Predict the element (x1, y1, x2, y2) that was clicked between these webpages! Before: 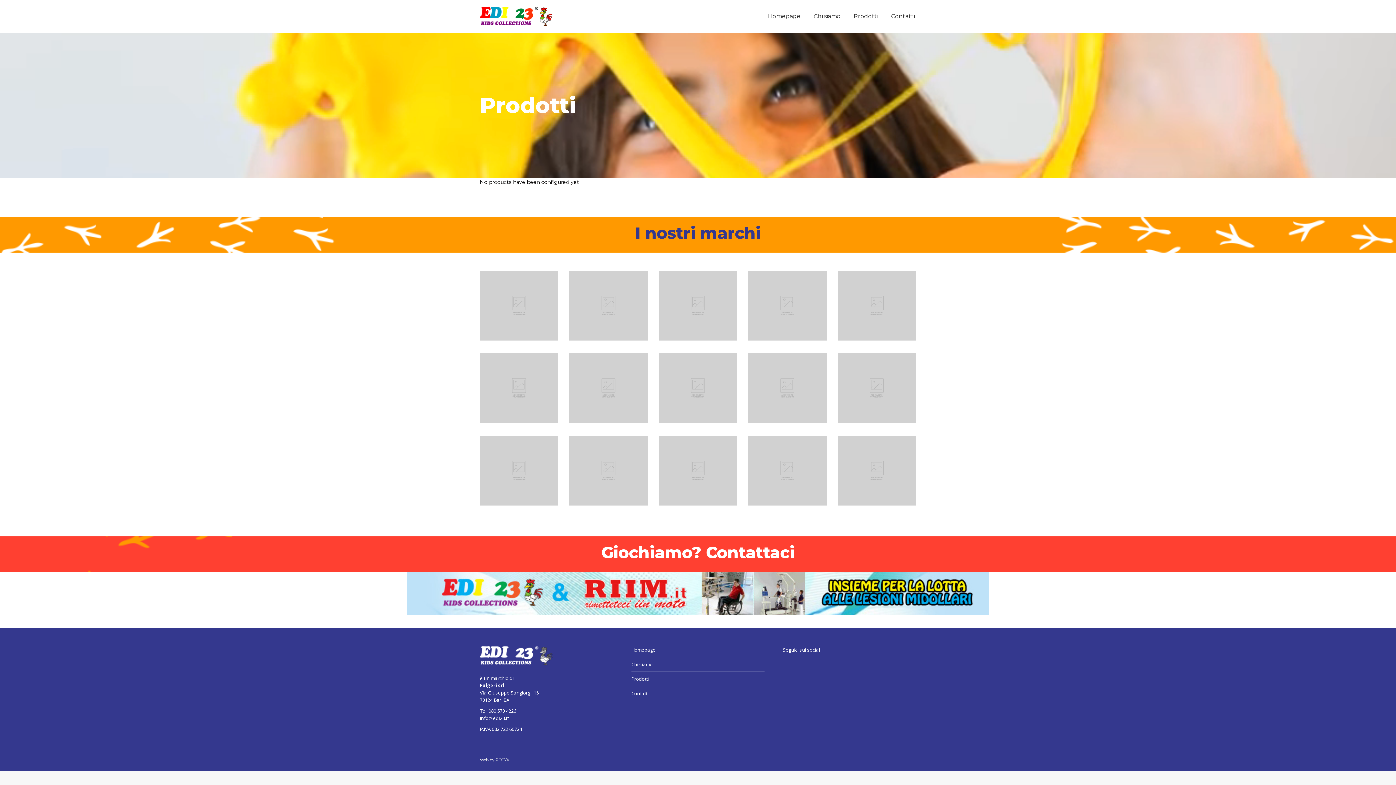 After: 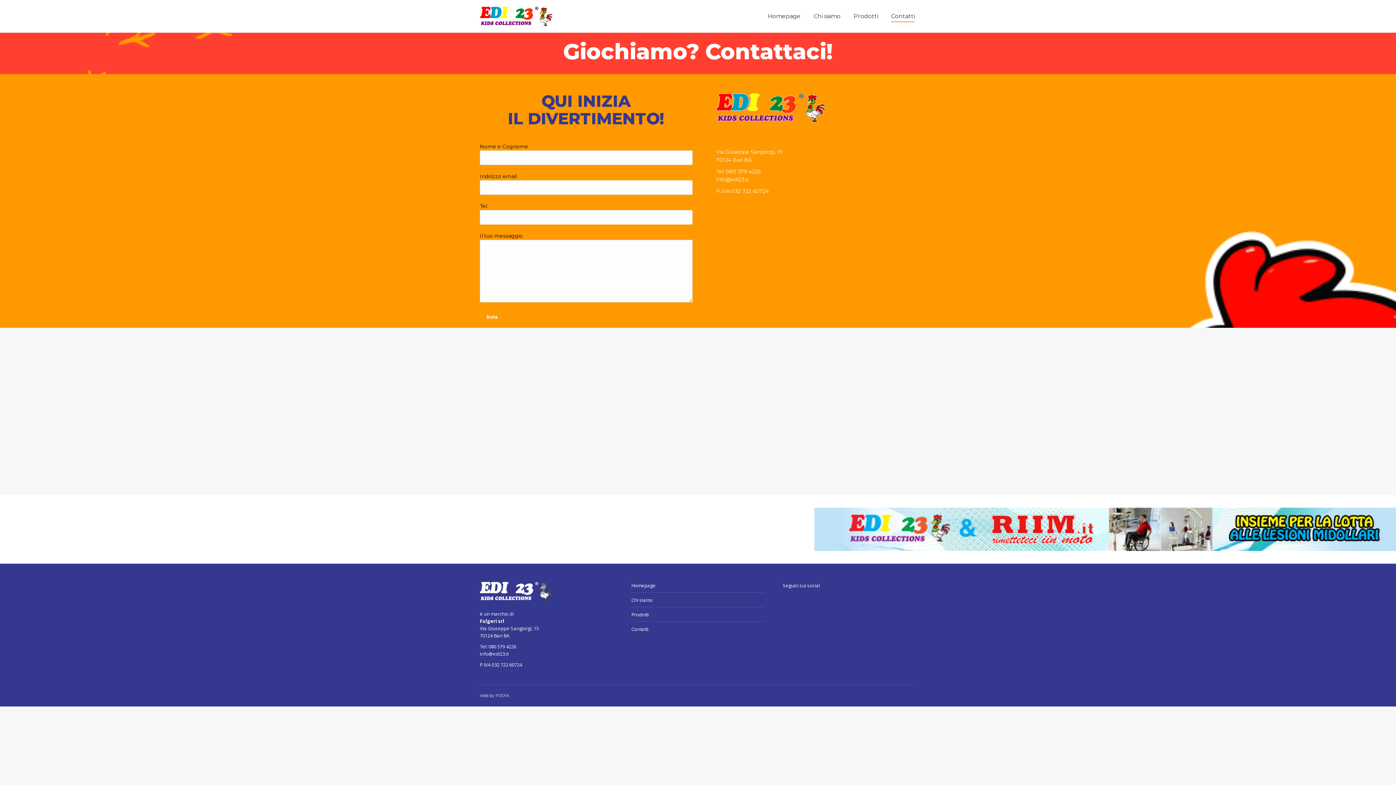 Action: label: Contatti bbox: (889, 6, 916, 26)